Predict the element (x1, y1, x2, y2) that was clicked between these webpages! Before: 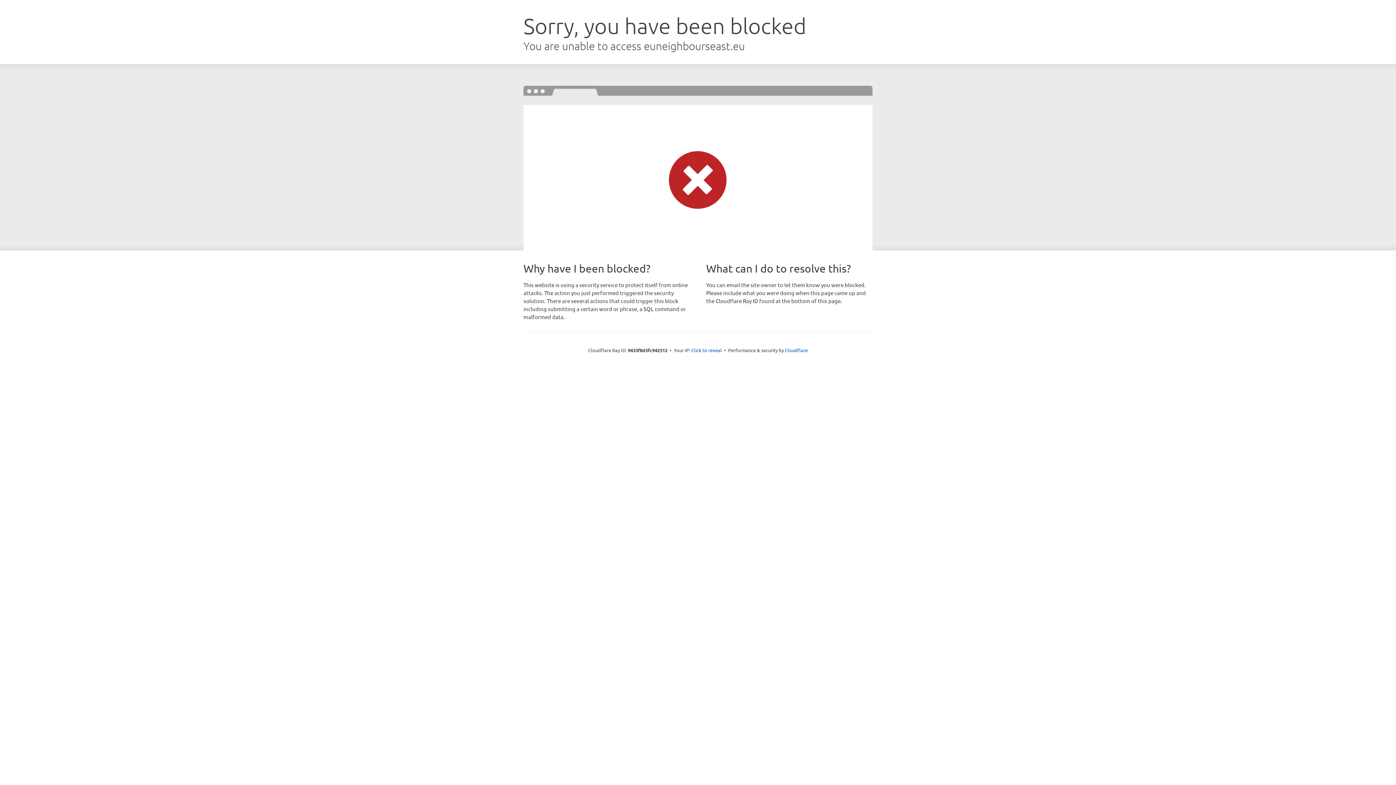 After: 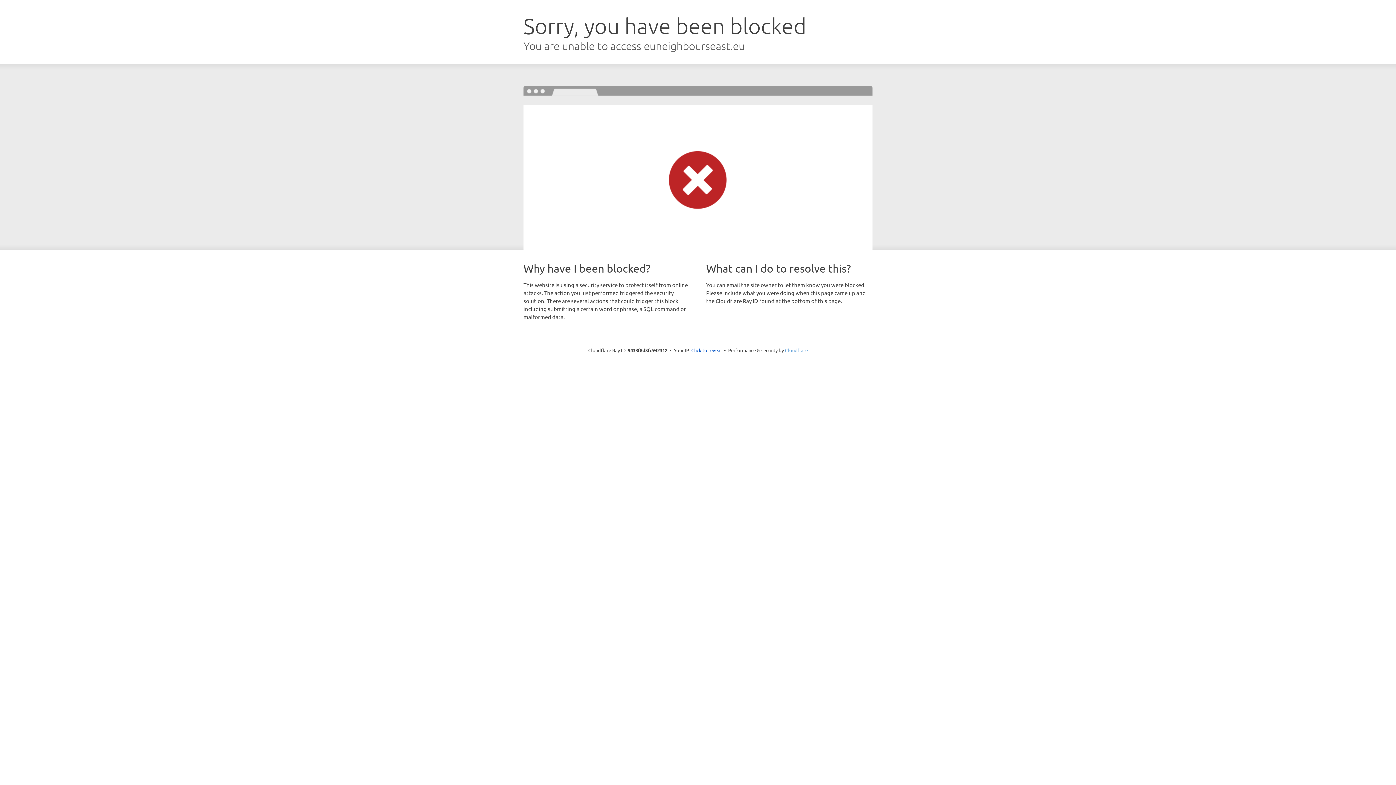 Action: label: Cloudflare bbox: (785, 347, 808, 353)